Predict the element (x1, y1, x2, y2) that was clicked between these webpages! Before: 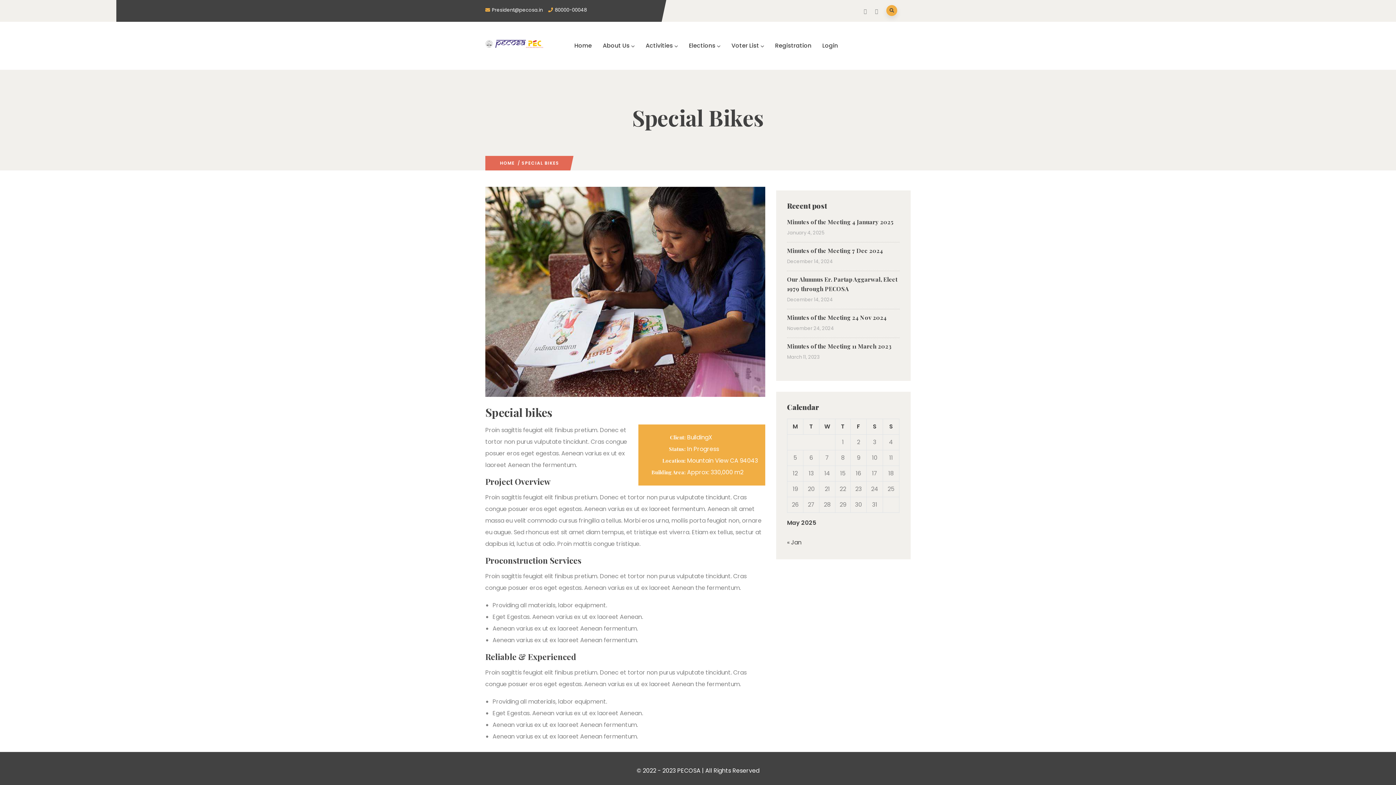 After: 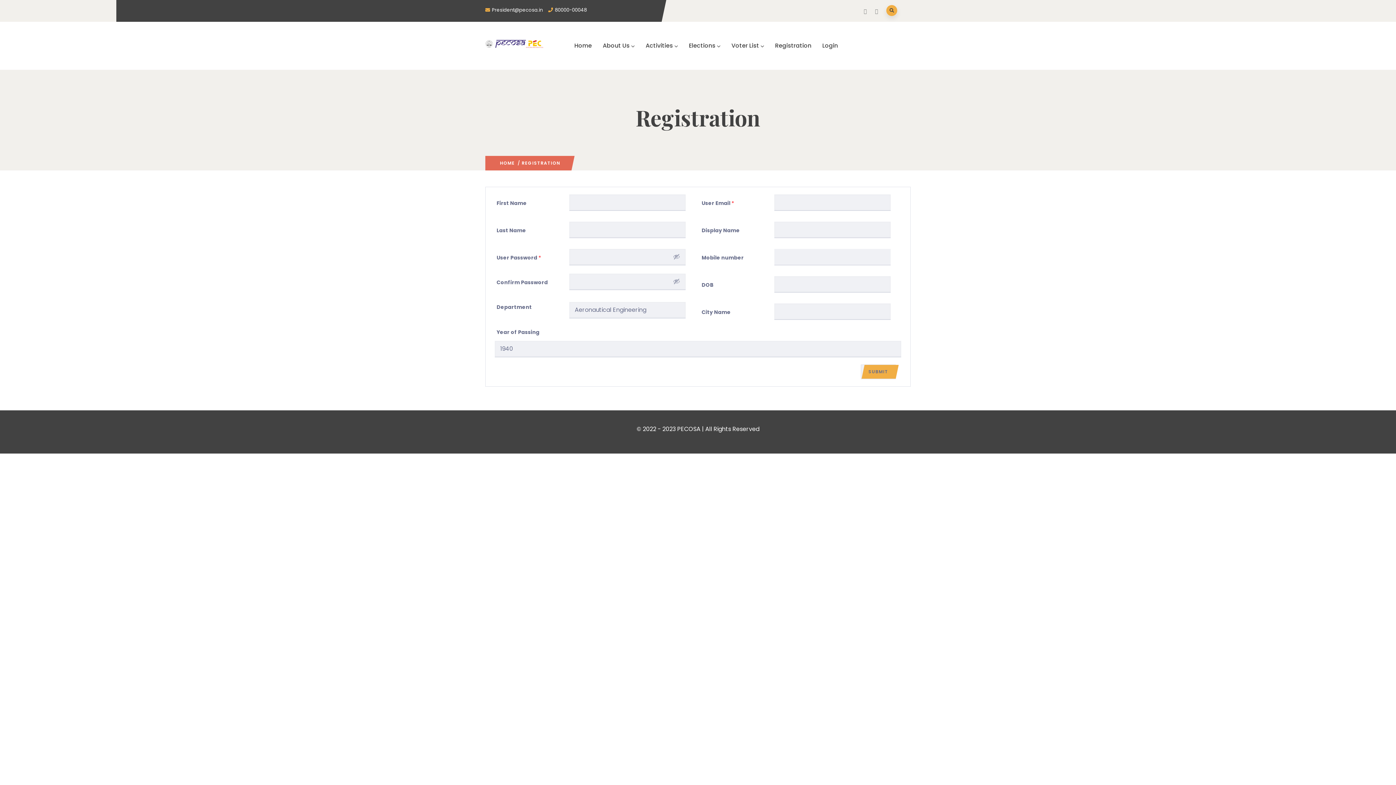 Action: label: Registration bbox: (769, 36, 817, 55)